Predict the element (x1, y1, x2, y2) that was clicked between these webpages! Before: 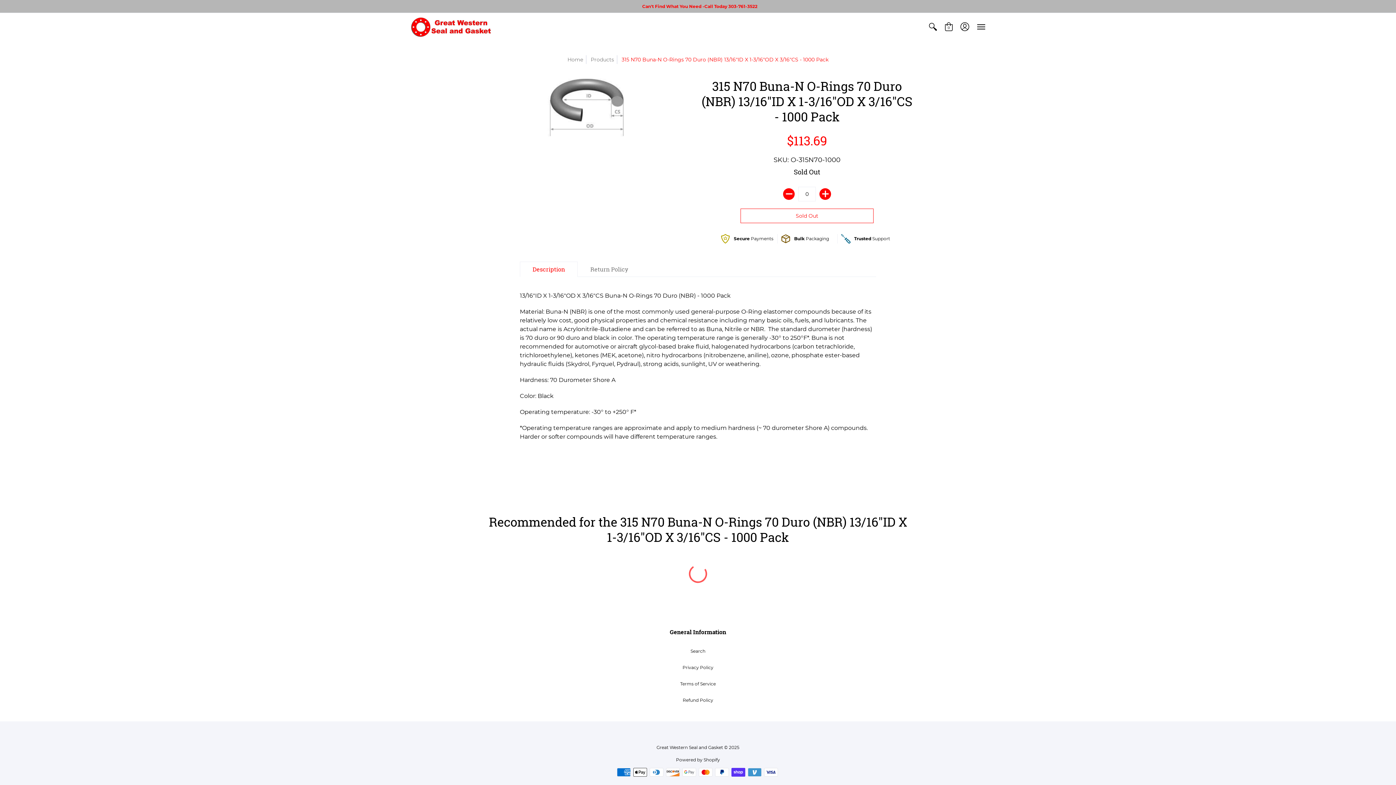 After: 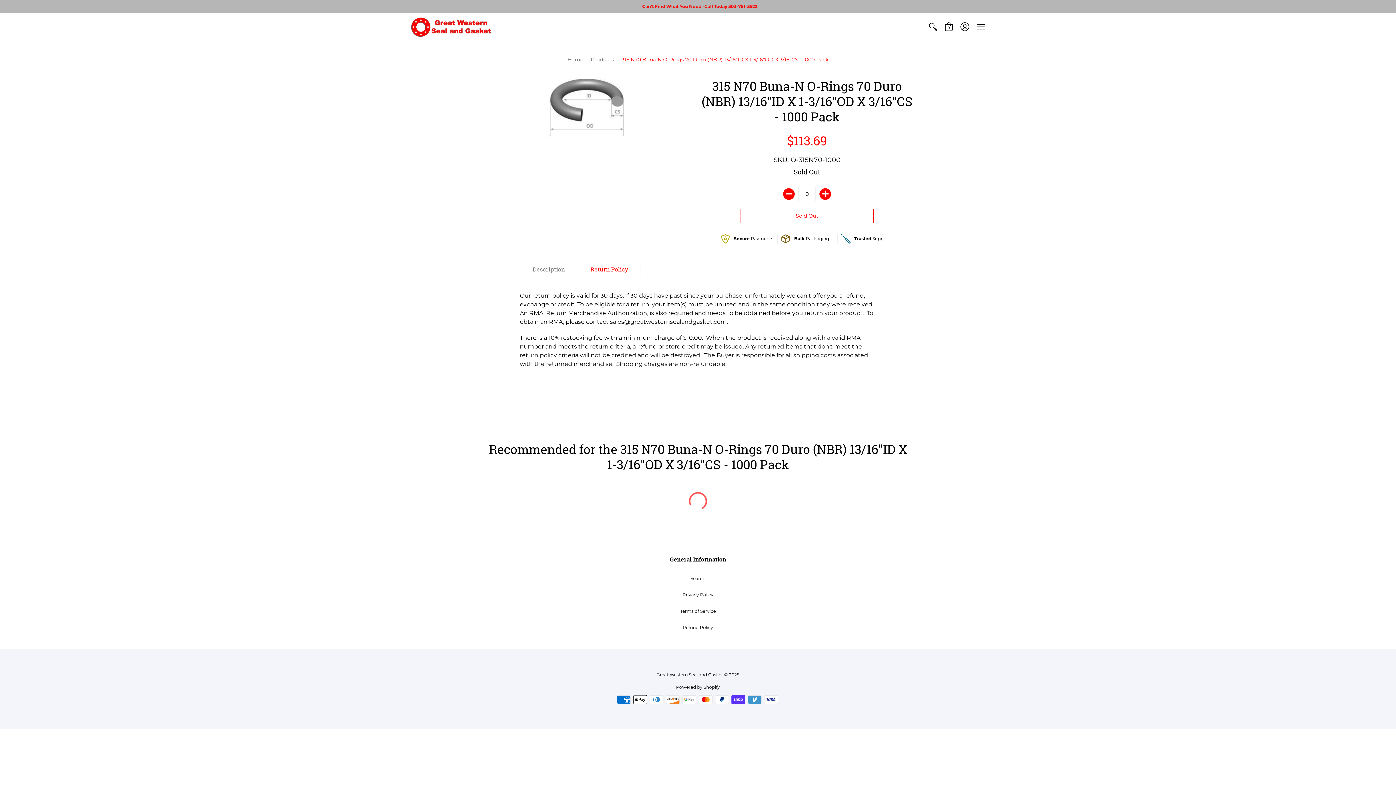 Action: label: Return Policy bbox: (577, 261, 641, 277)